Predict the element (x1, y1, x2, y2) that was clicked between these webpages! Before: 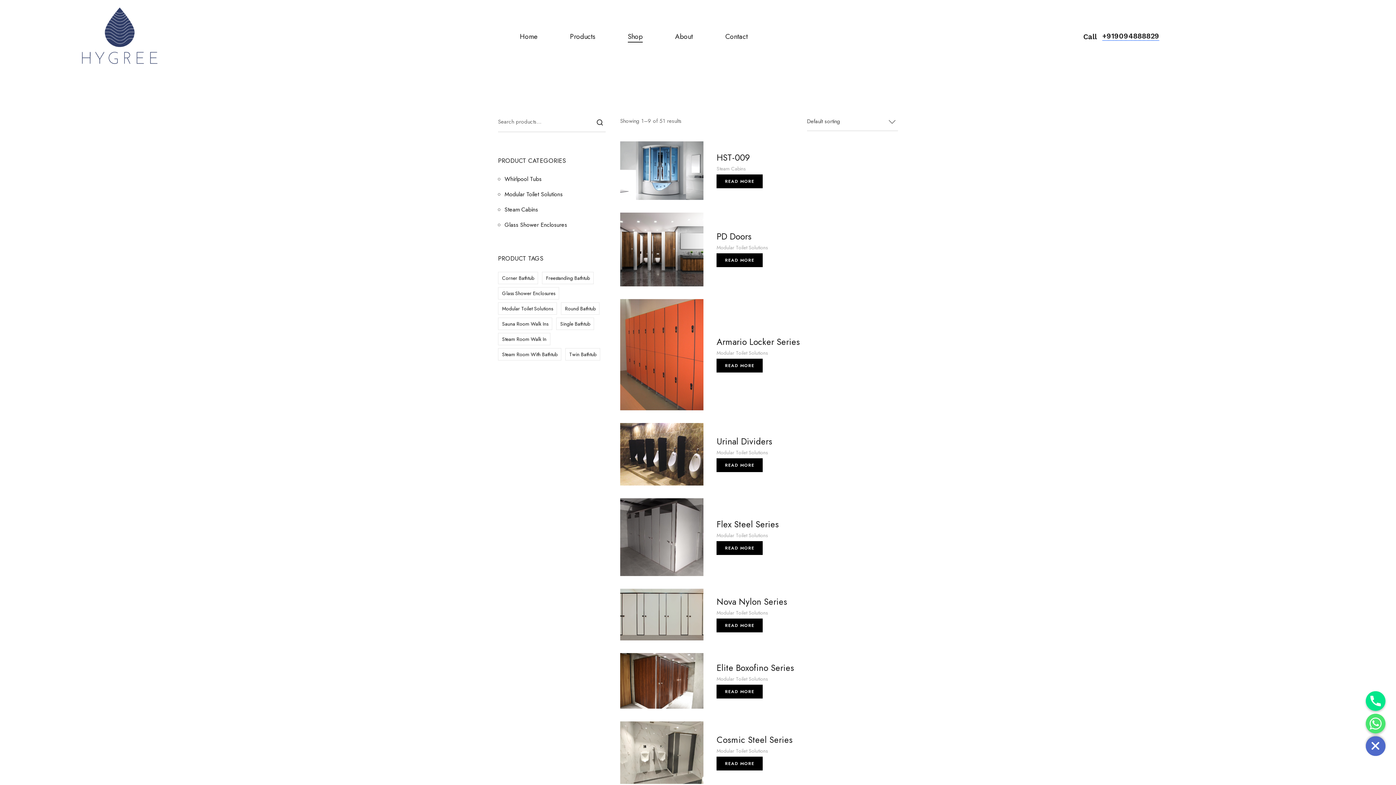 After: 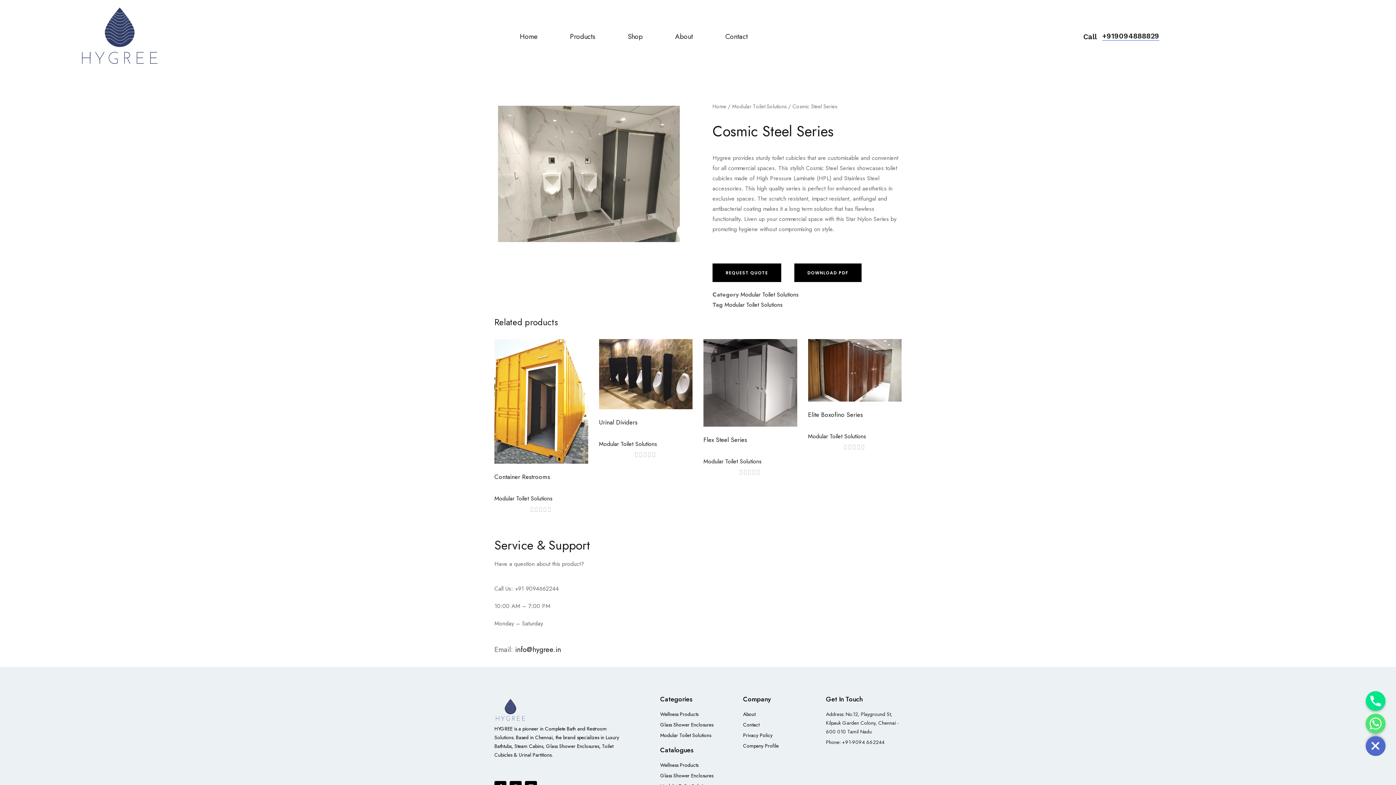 Action: bbox: (620, 721, 703, 784)